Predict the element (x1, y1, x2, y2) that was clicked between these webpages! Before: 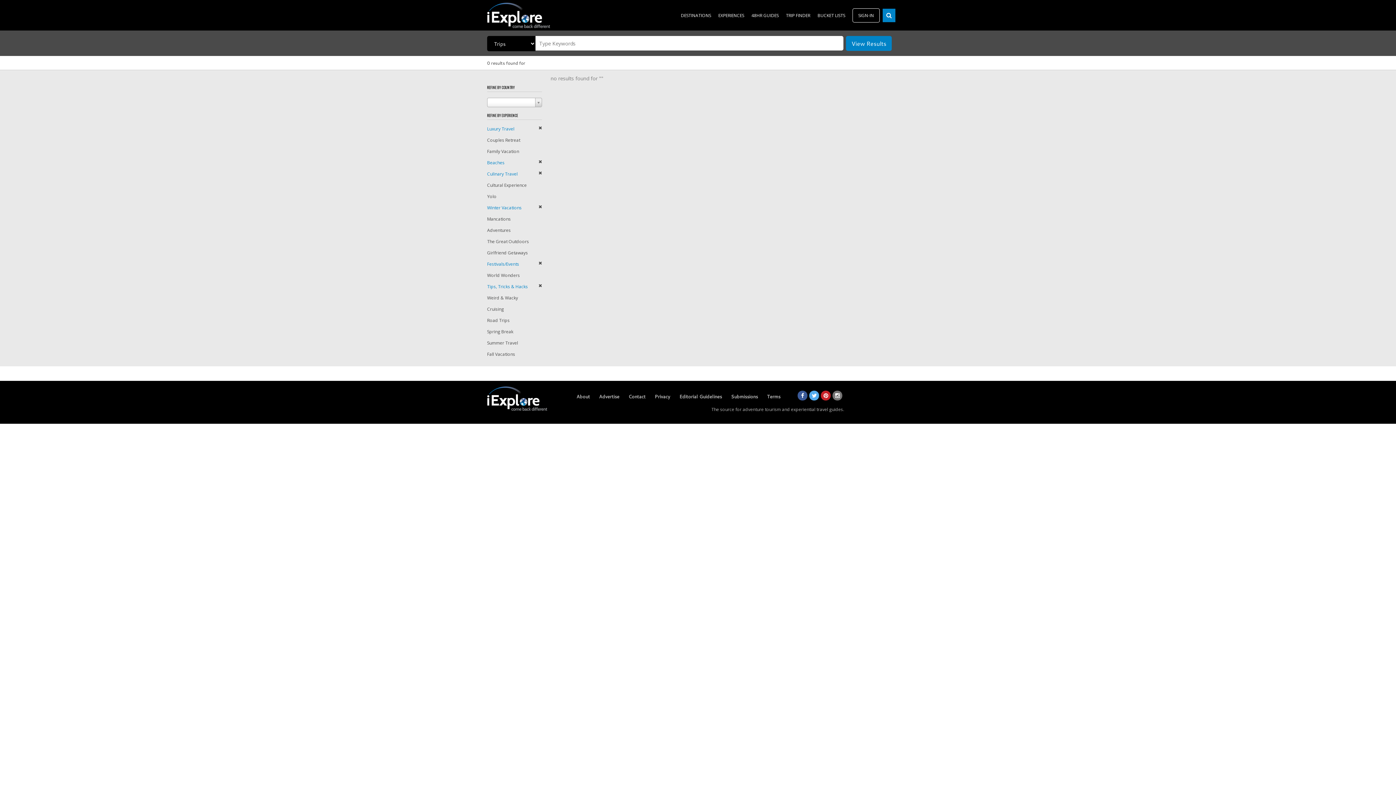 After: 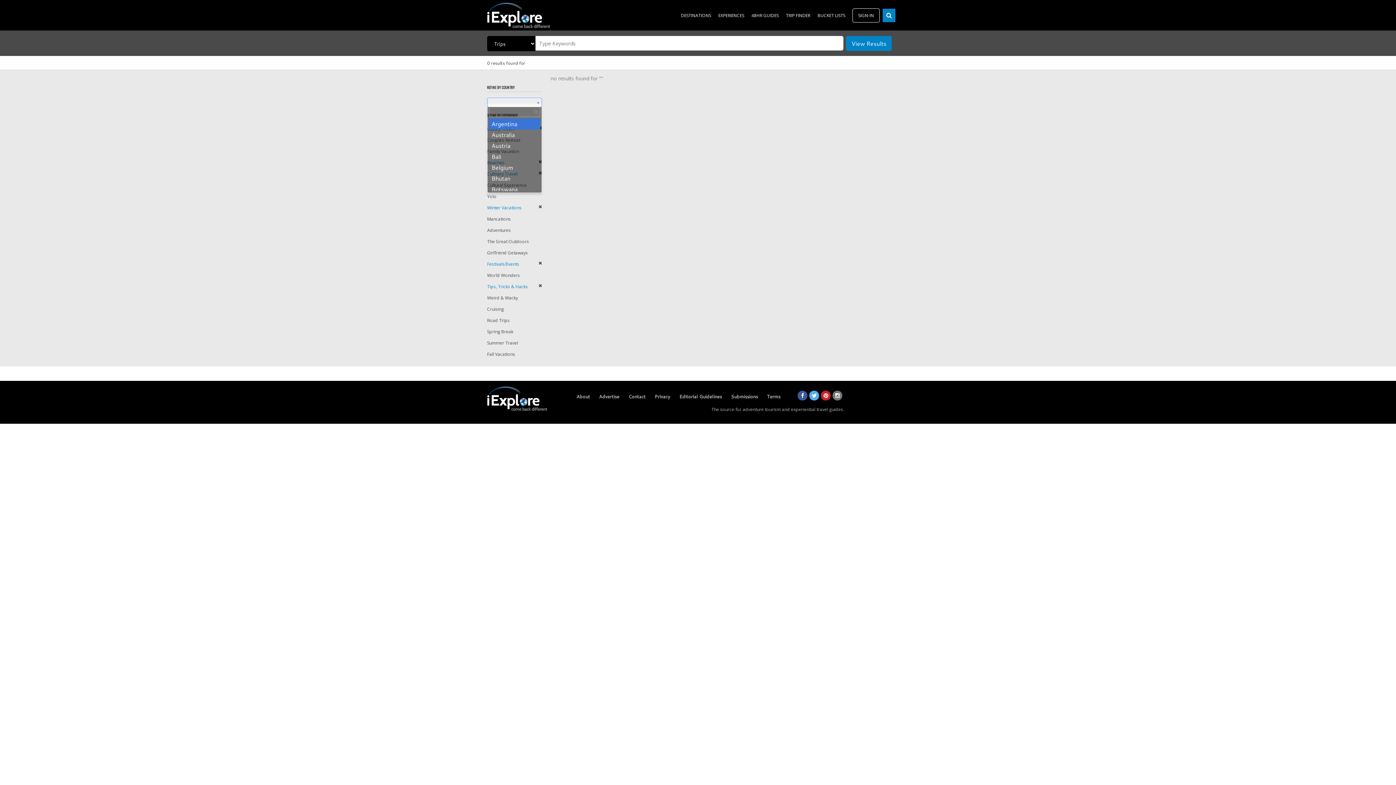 Action: bbox: (487, 97, 542, 107)